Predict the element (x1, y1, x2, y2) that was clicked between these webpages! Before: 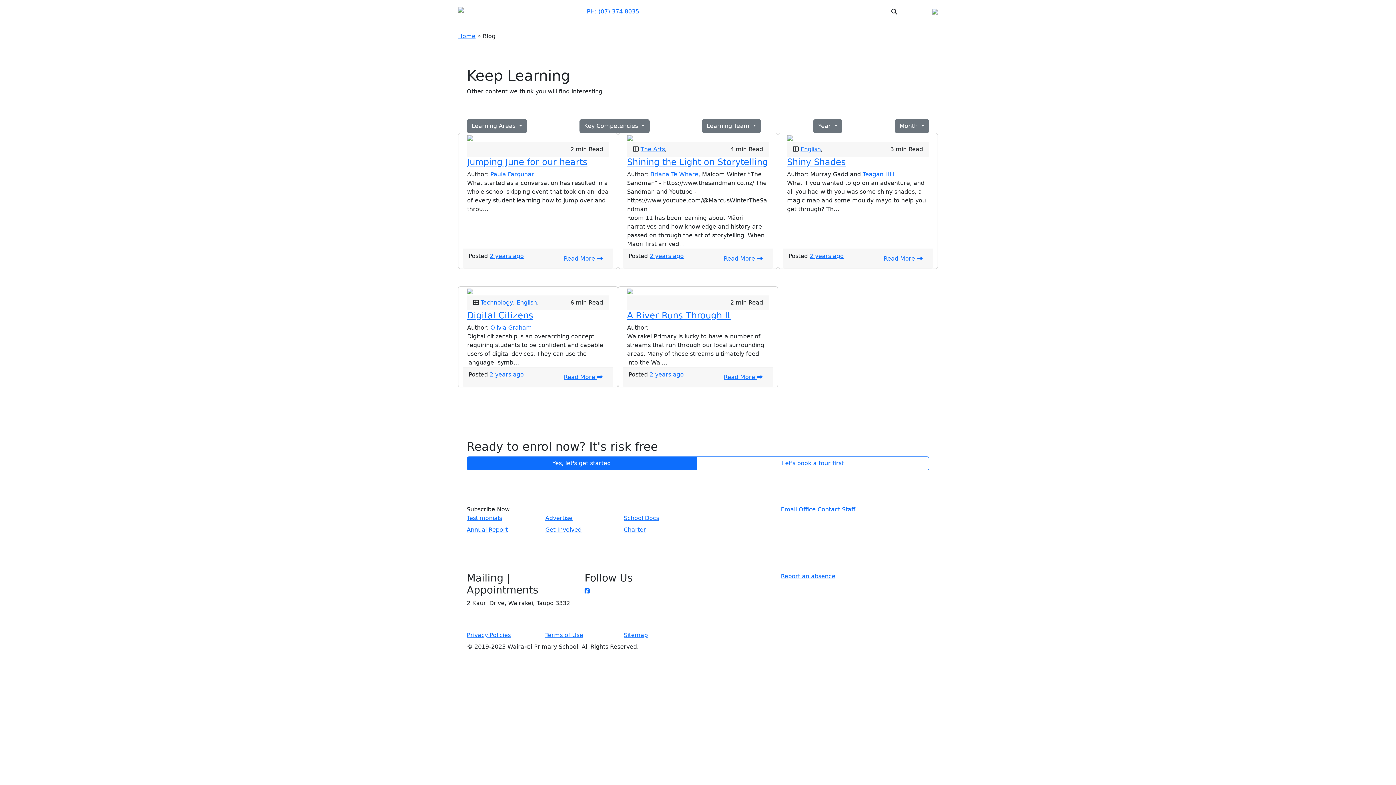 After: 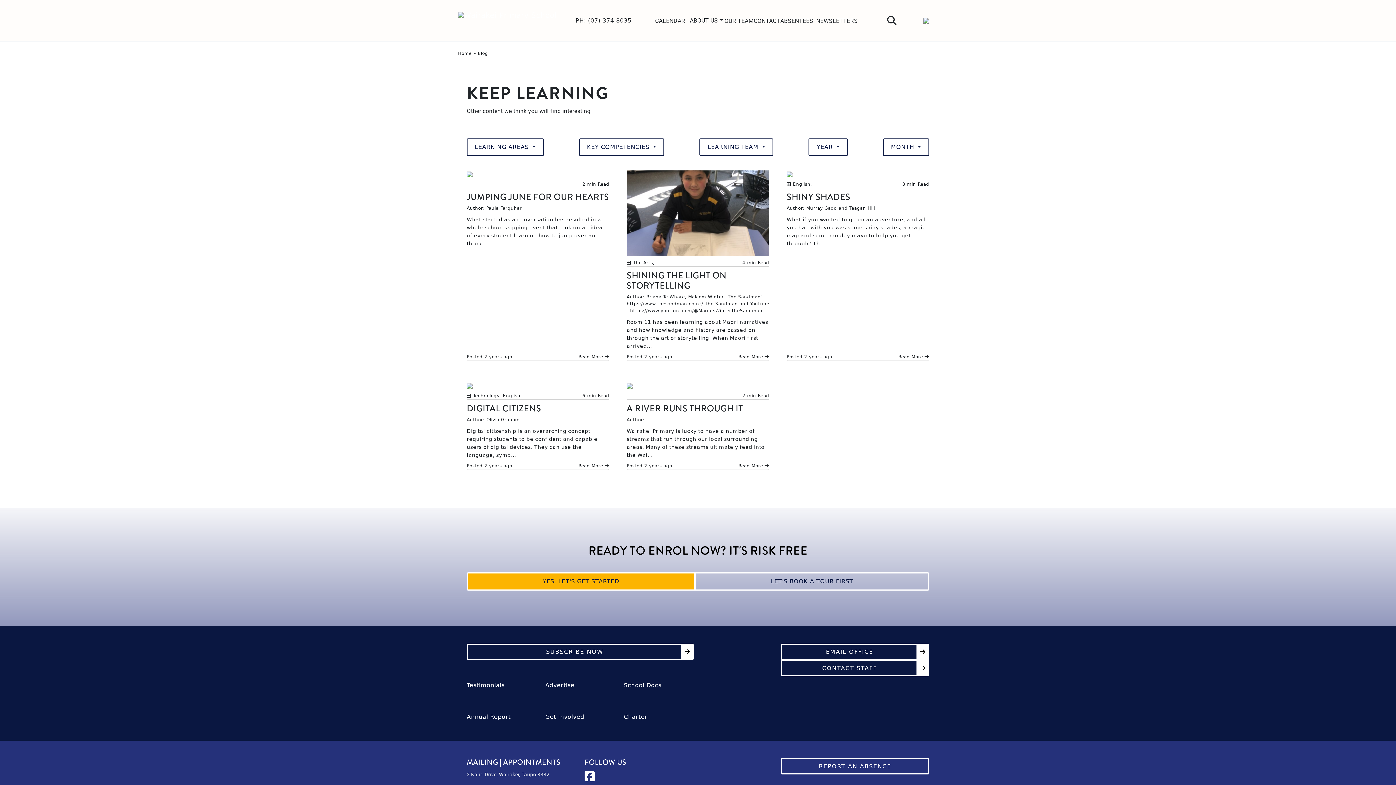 Action: bbox: (489, 371, 524, 378) label: 2 years ago